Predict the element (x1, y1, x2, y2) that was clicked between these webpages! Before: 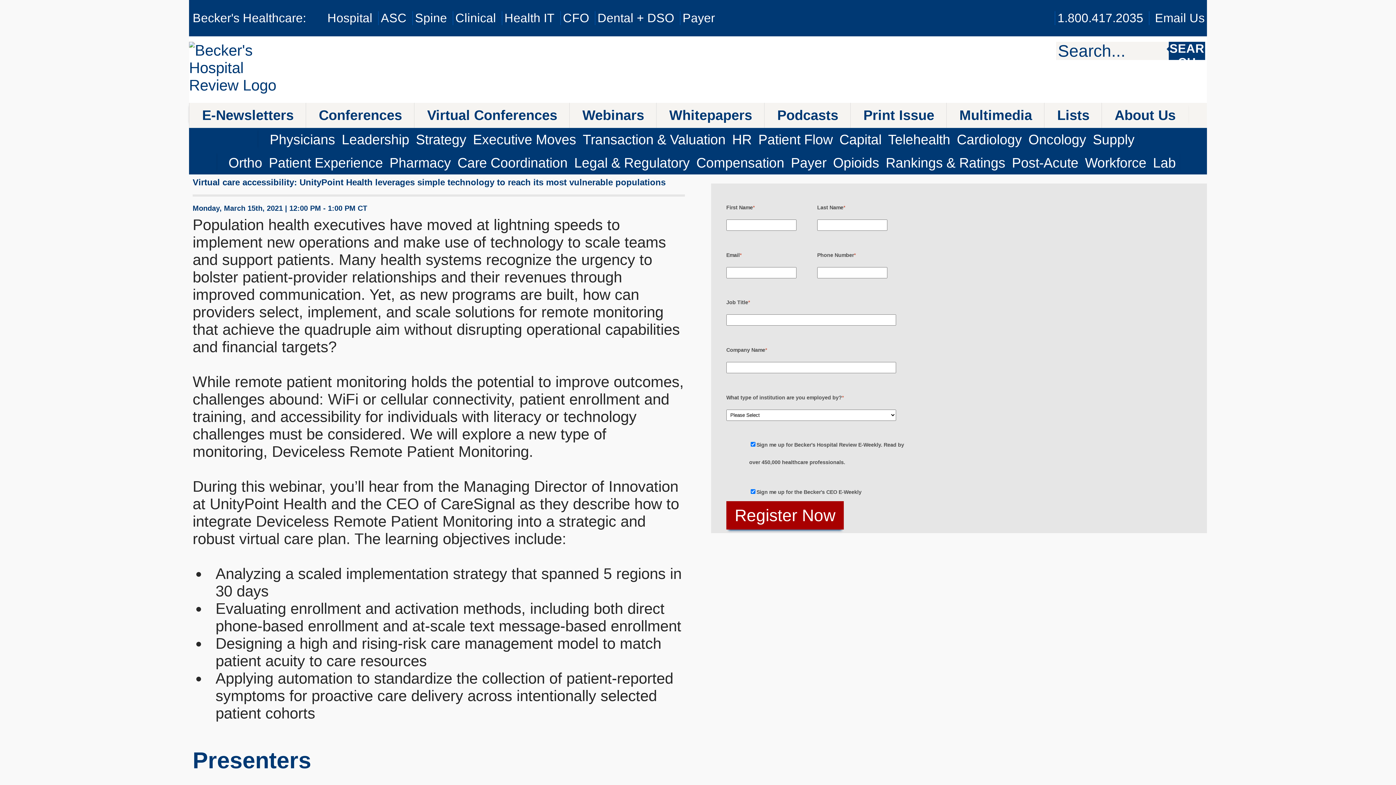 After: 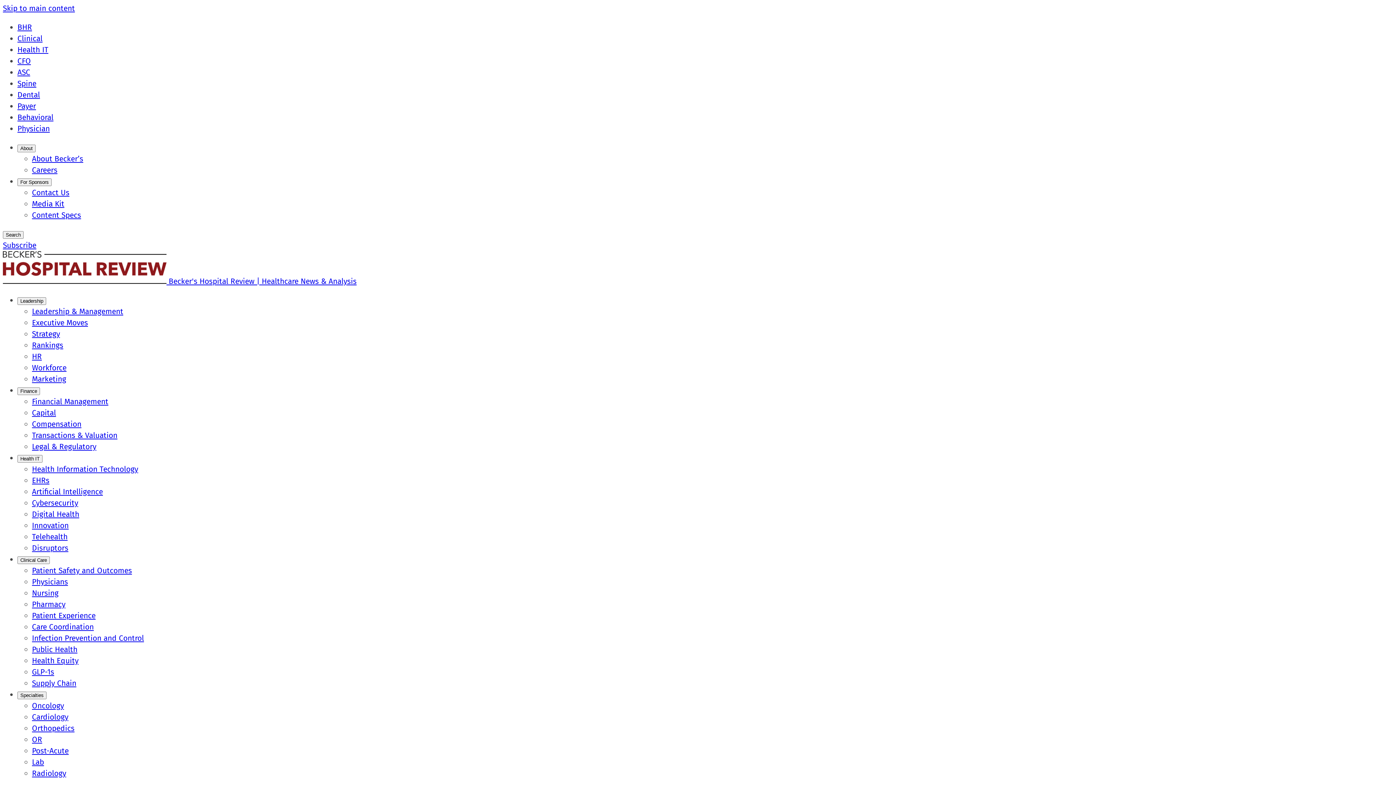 Action: bbox: (338, 128, 413, 151) label: Leadership